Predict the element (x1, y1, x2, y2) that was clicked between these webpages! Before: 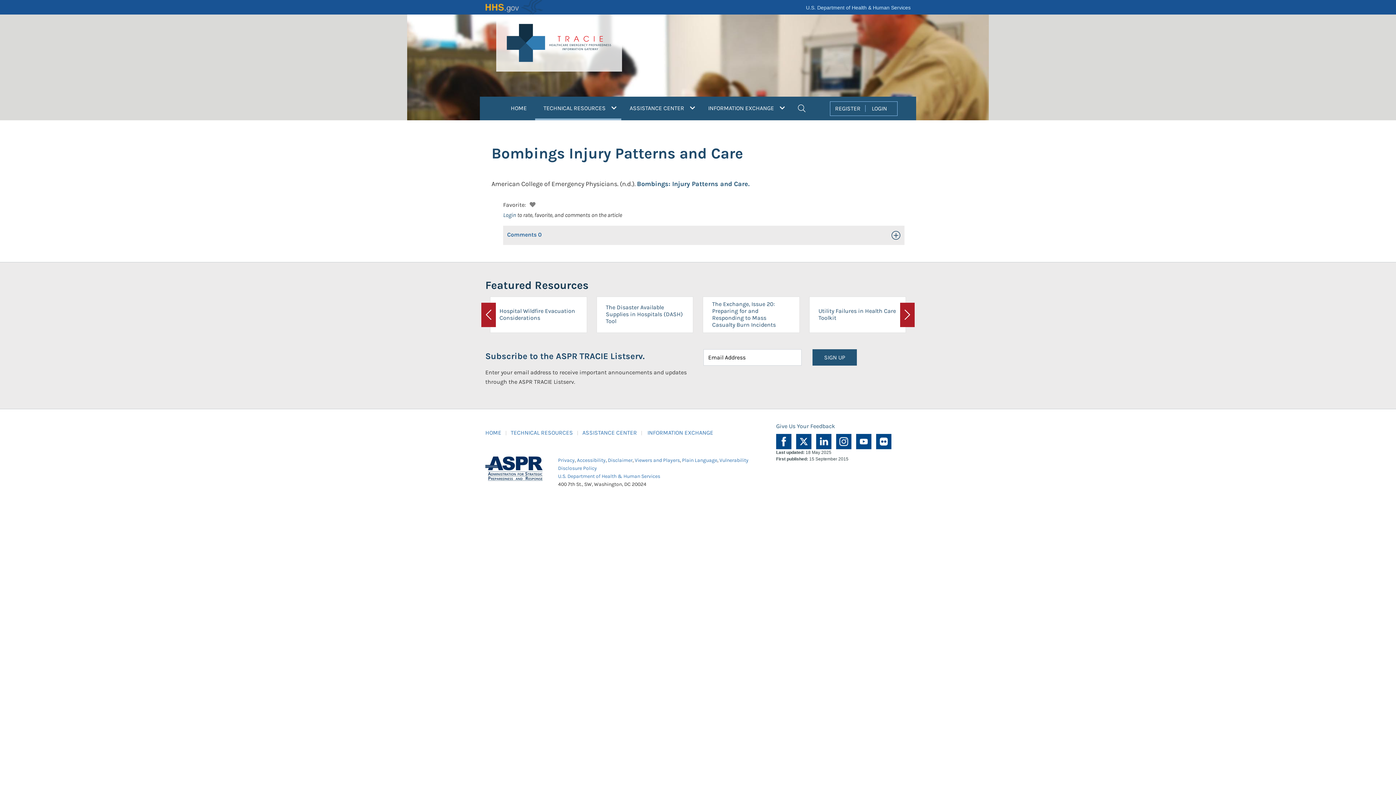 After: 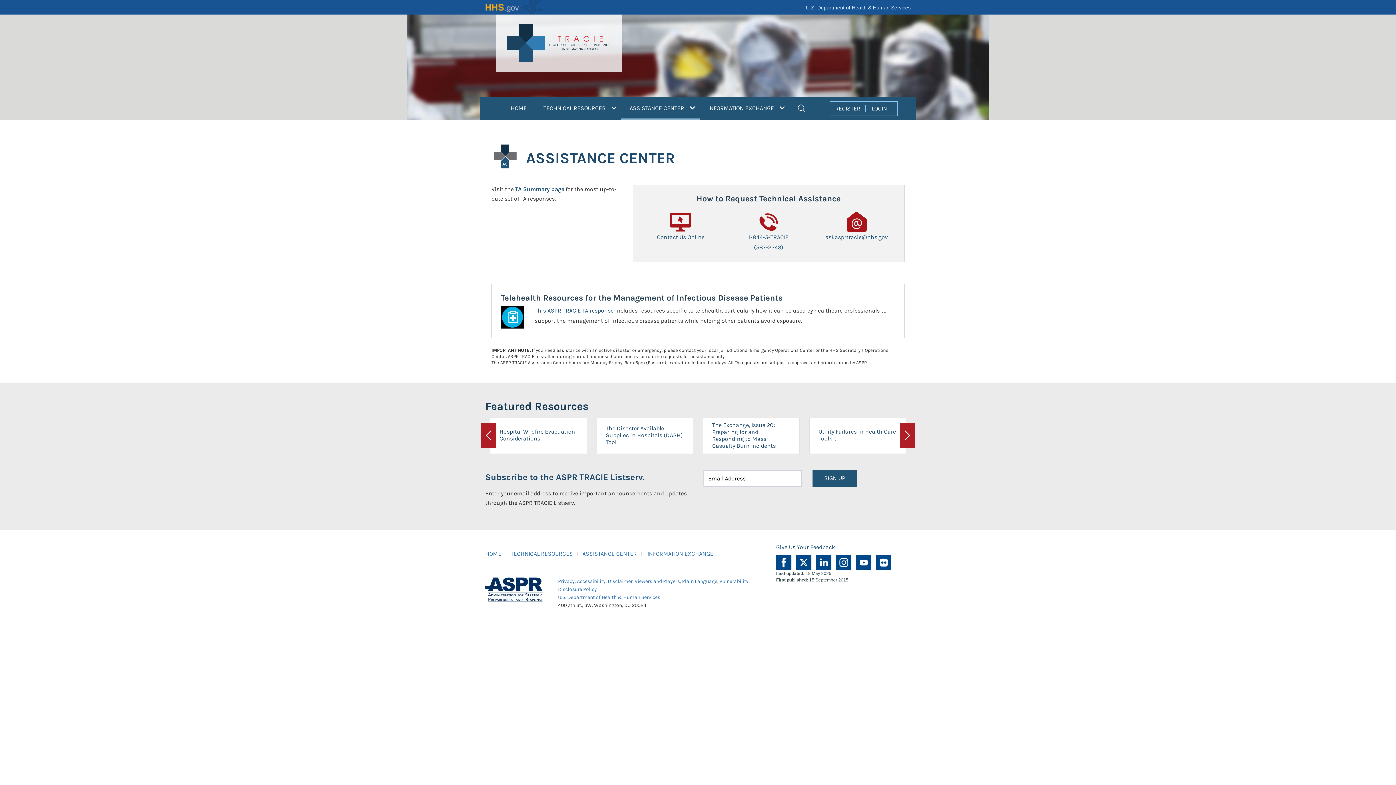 Action: bbox: (621, 96, 700, 118) label: ASSISTANCE CENTER 